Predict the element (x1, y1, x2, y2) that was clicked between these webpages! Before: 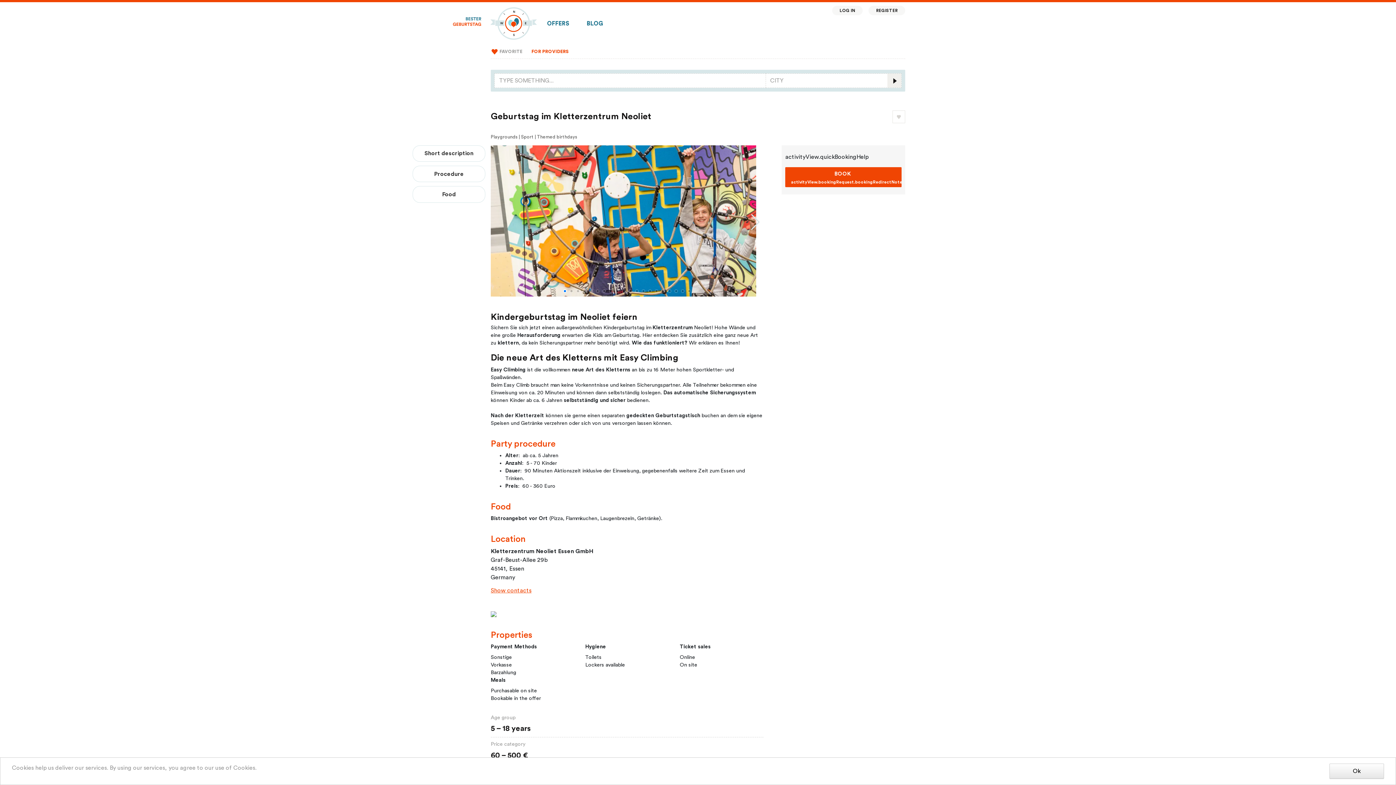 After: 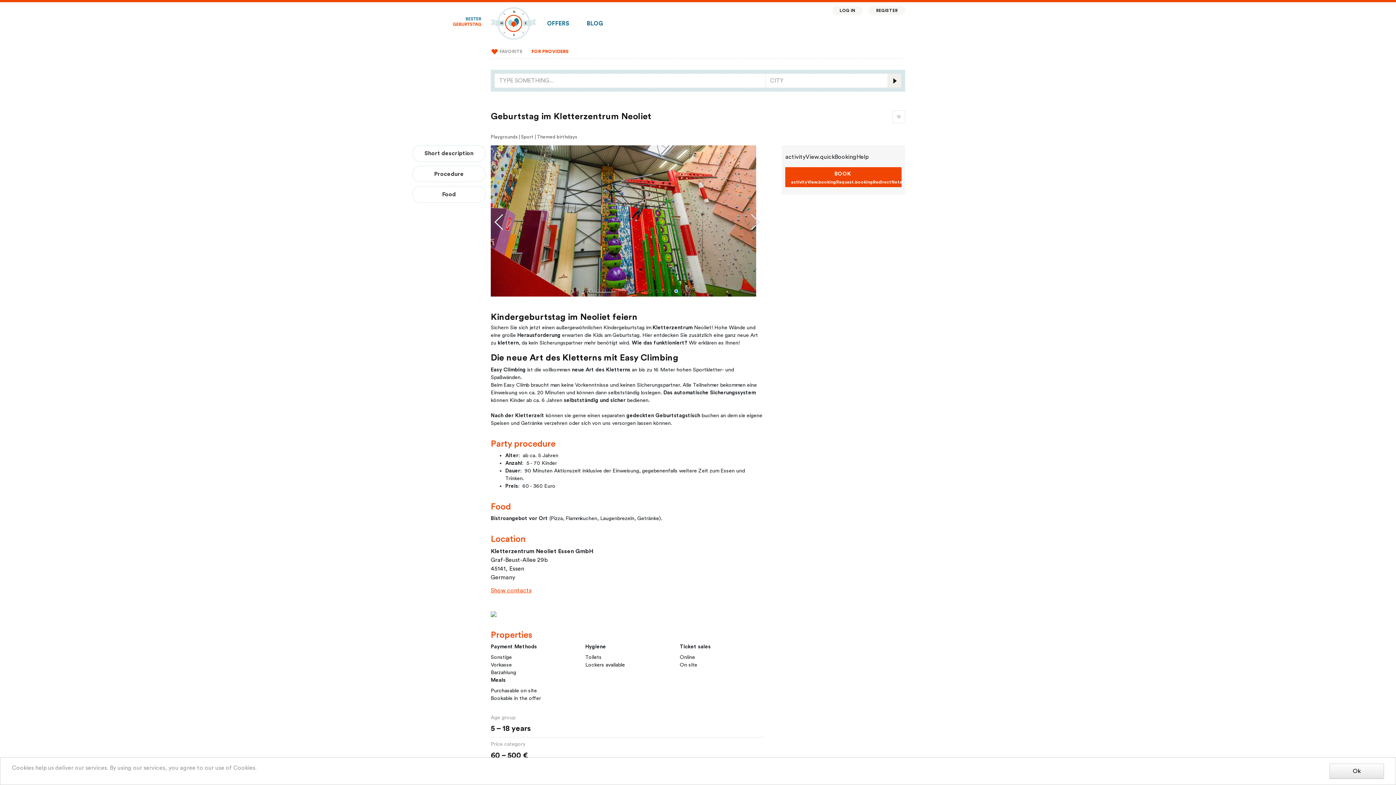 Action: label: Go to slide 18 bbox: (674, 289, 678, 293)